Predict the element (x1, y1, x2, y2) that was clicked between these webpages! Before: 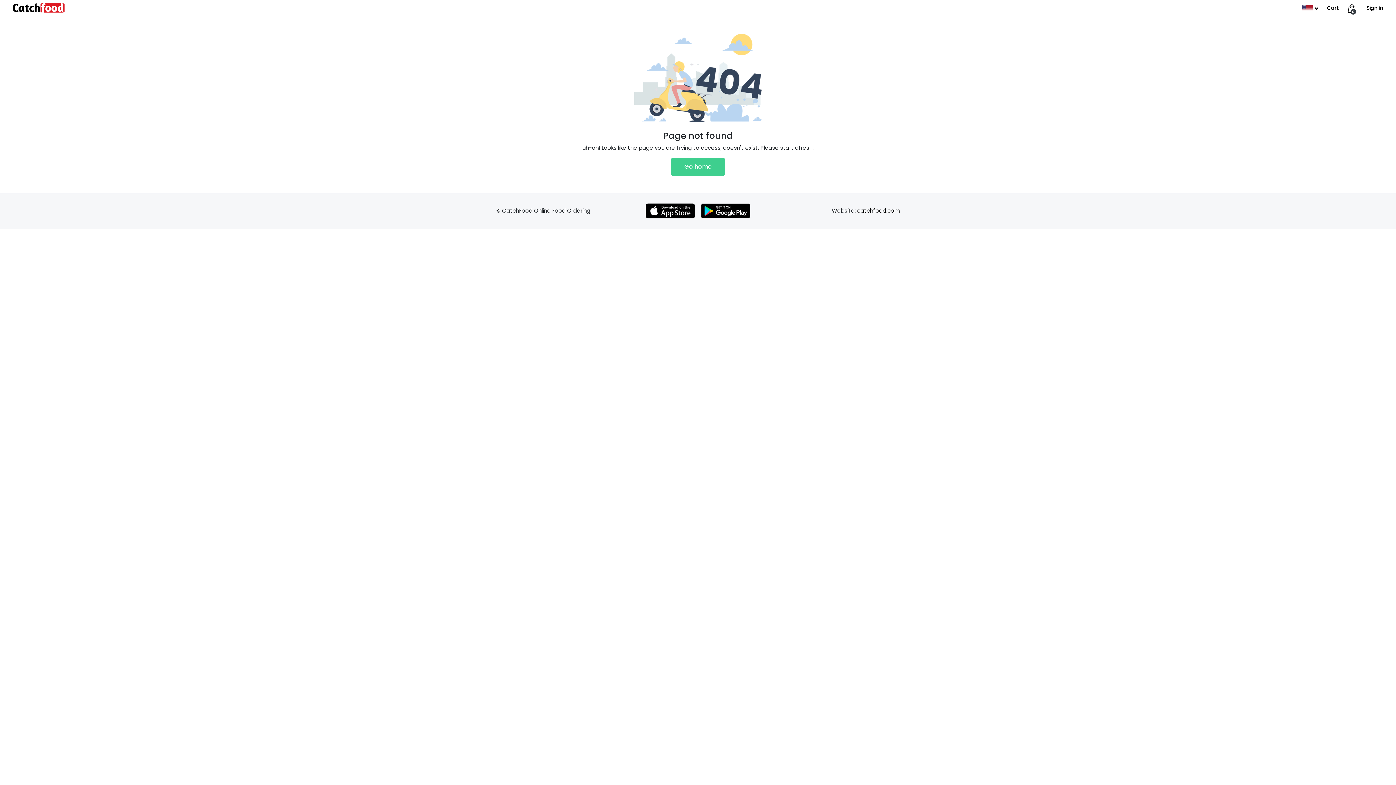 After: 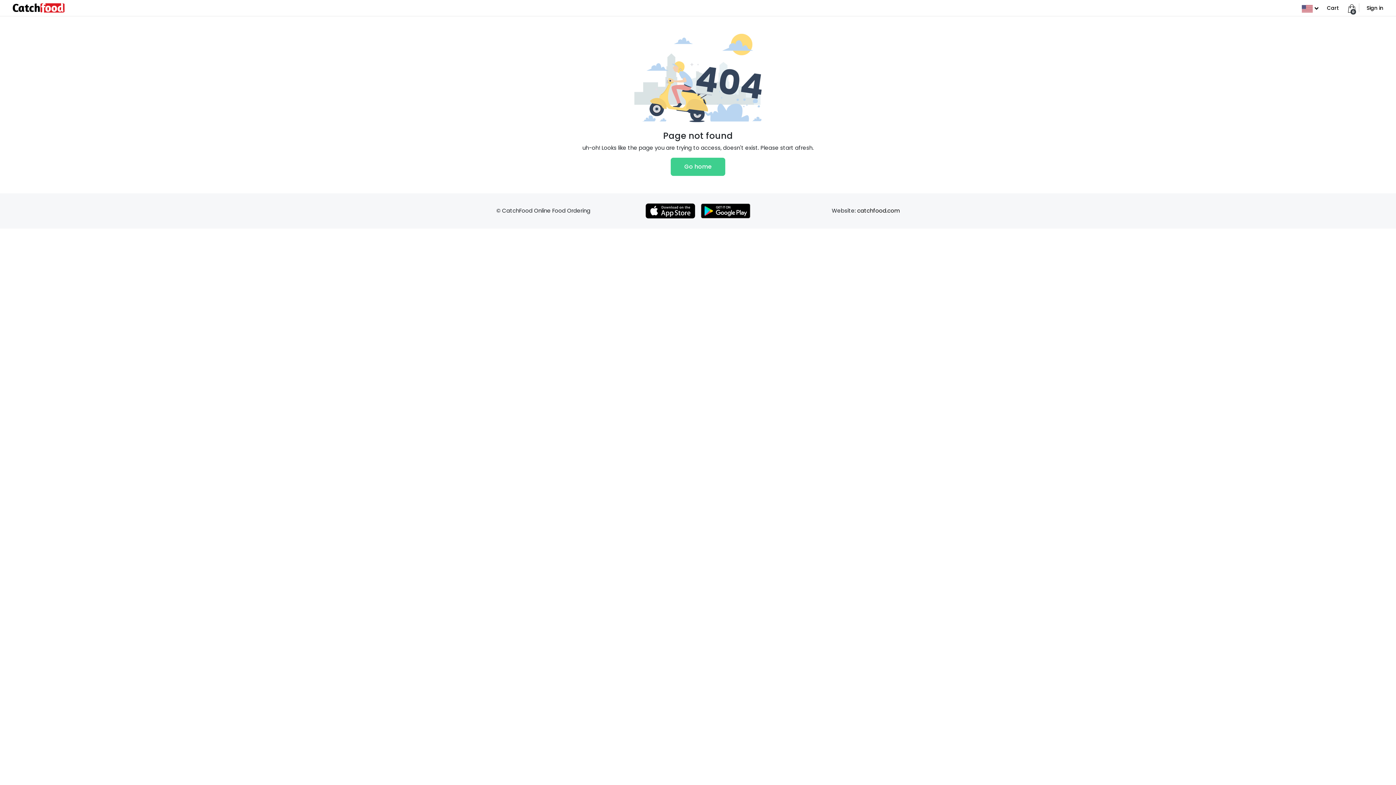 Action: label: catchfood.com bbox: (857, 207, 900, 214)